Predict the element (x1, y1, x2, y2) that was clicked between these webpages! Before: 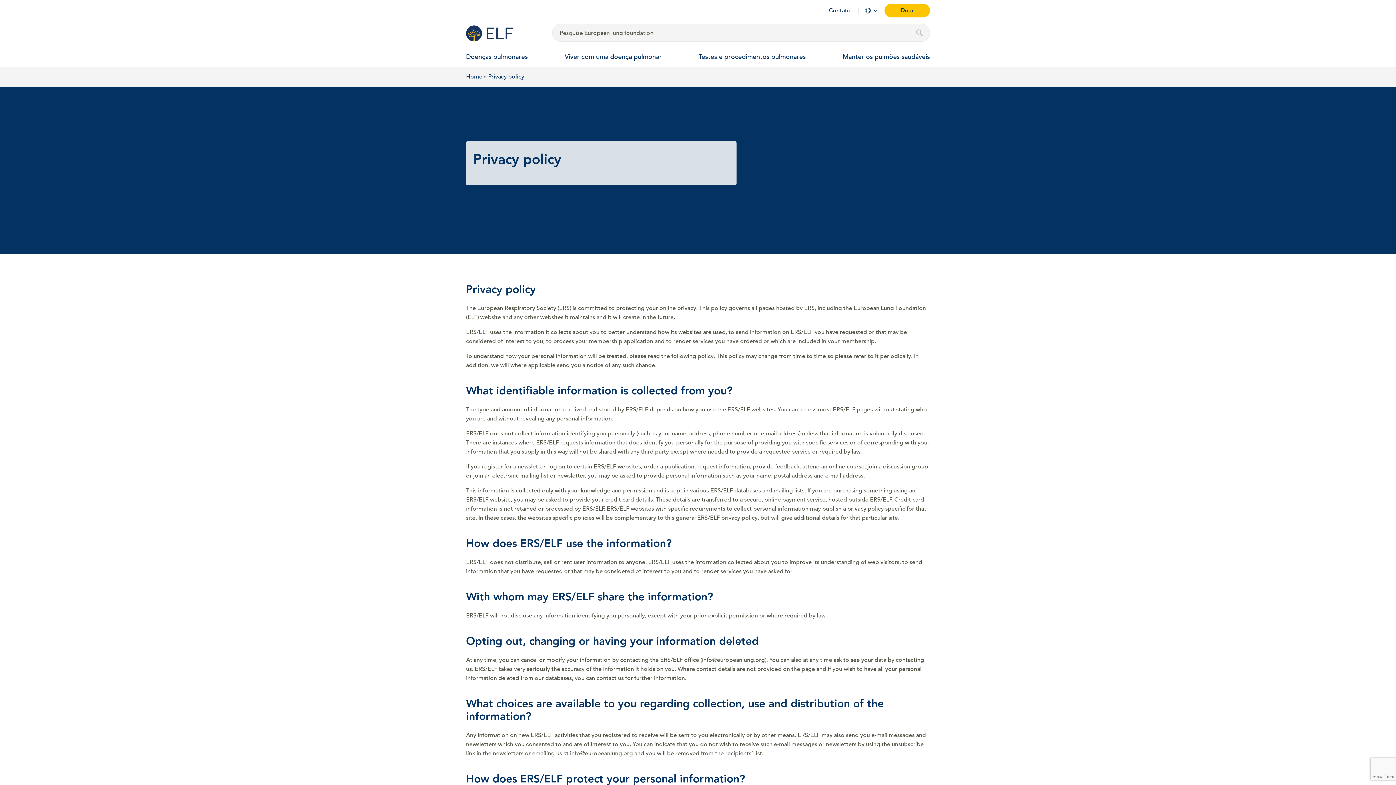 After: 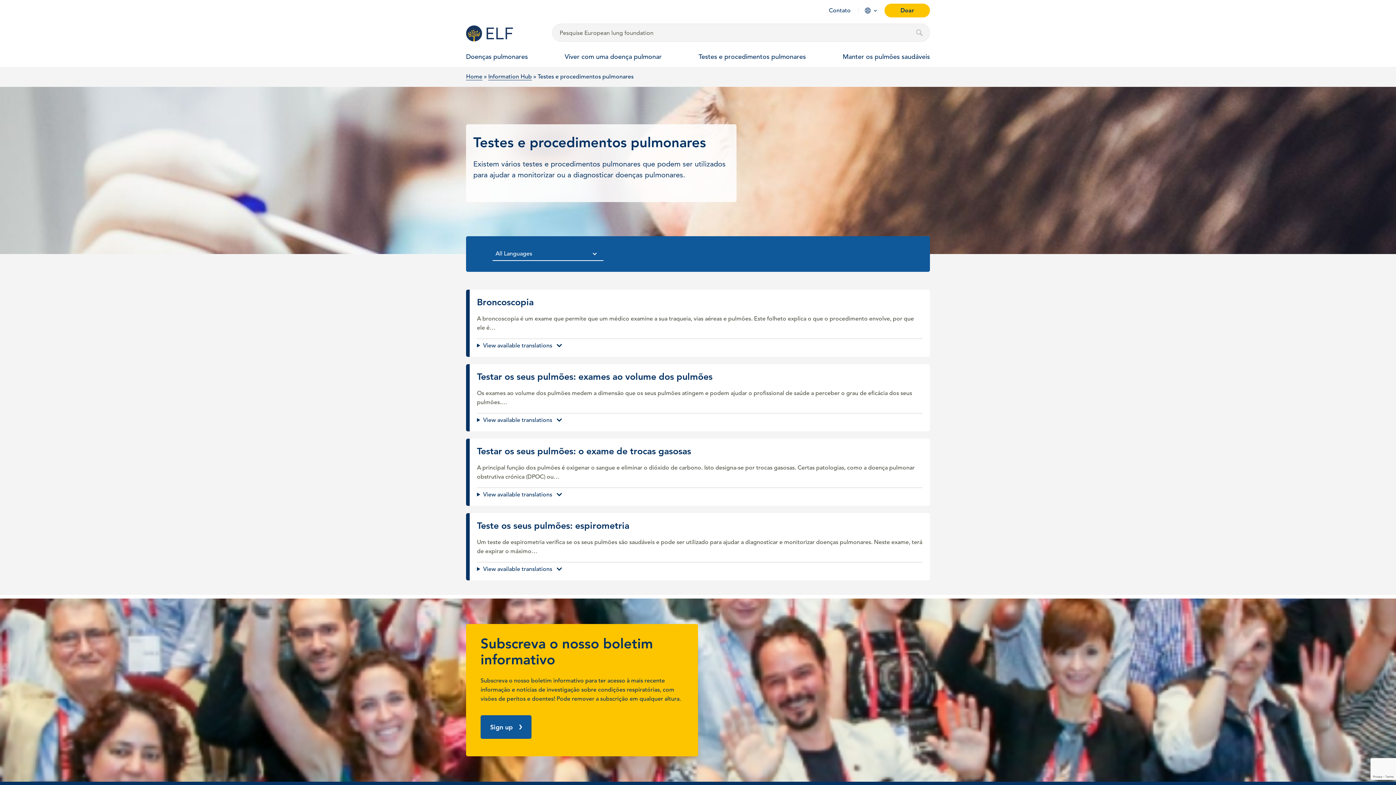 Action: label: Testes e procedimentos pulmonares bbox: (698, 47, 806, 63)